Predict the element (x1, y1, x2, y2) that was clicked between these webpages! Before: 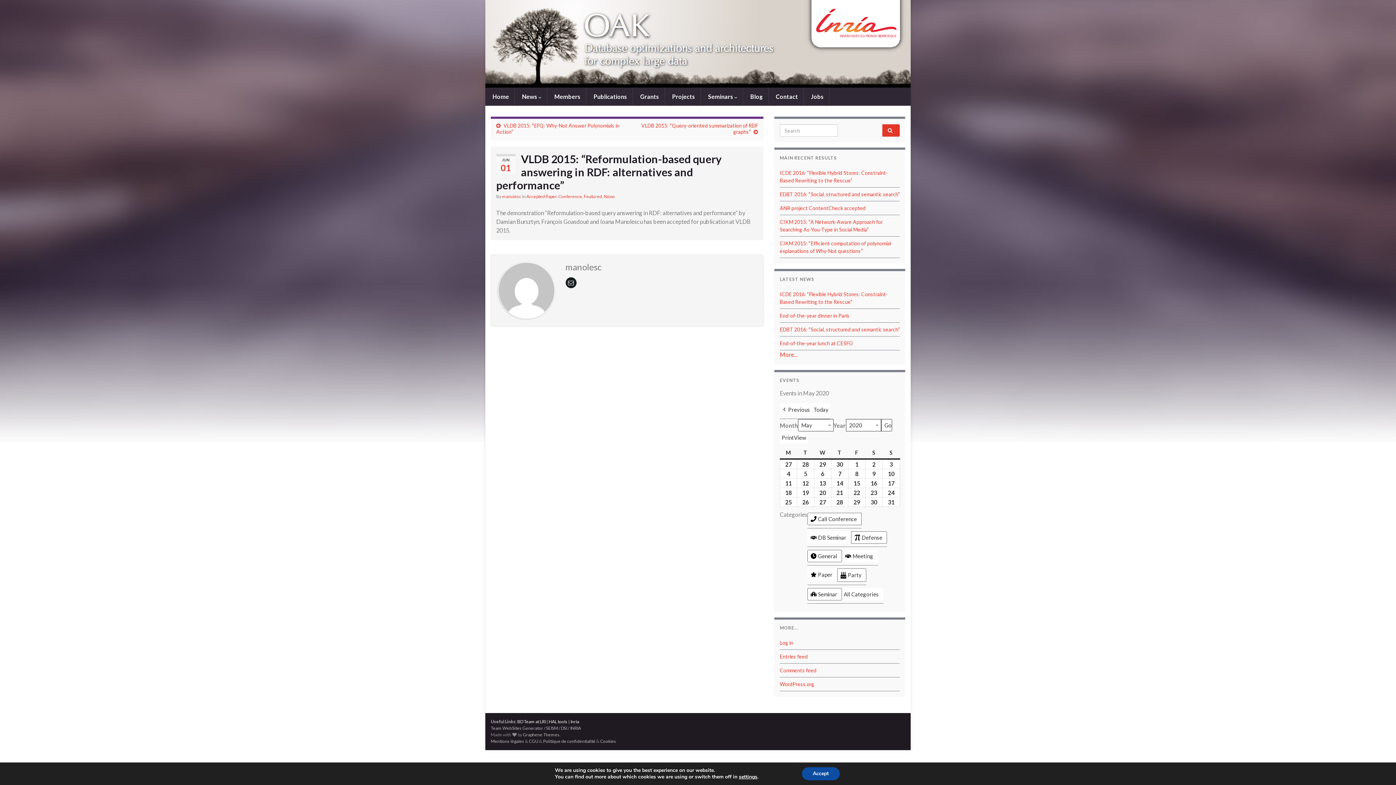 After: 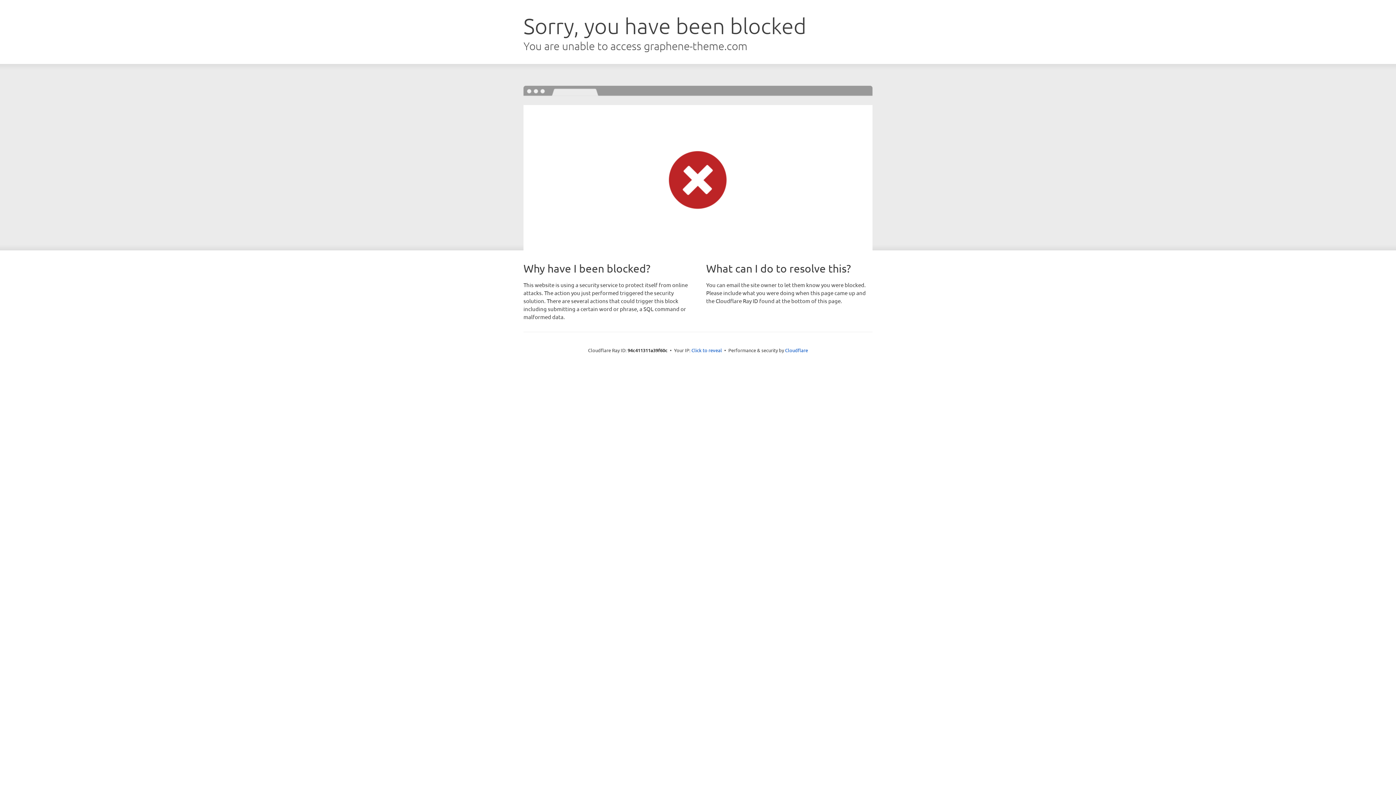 Action: label: Graphene Themes bbox: (523, 732, 559, 737)